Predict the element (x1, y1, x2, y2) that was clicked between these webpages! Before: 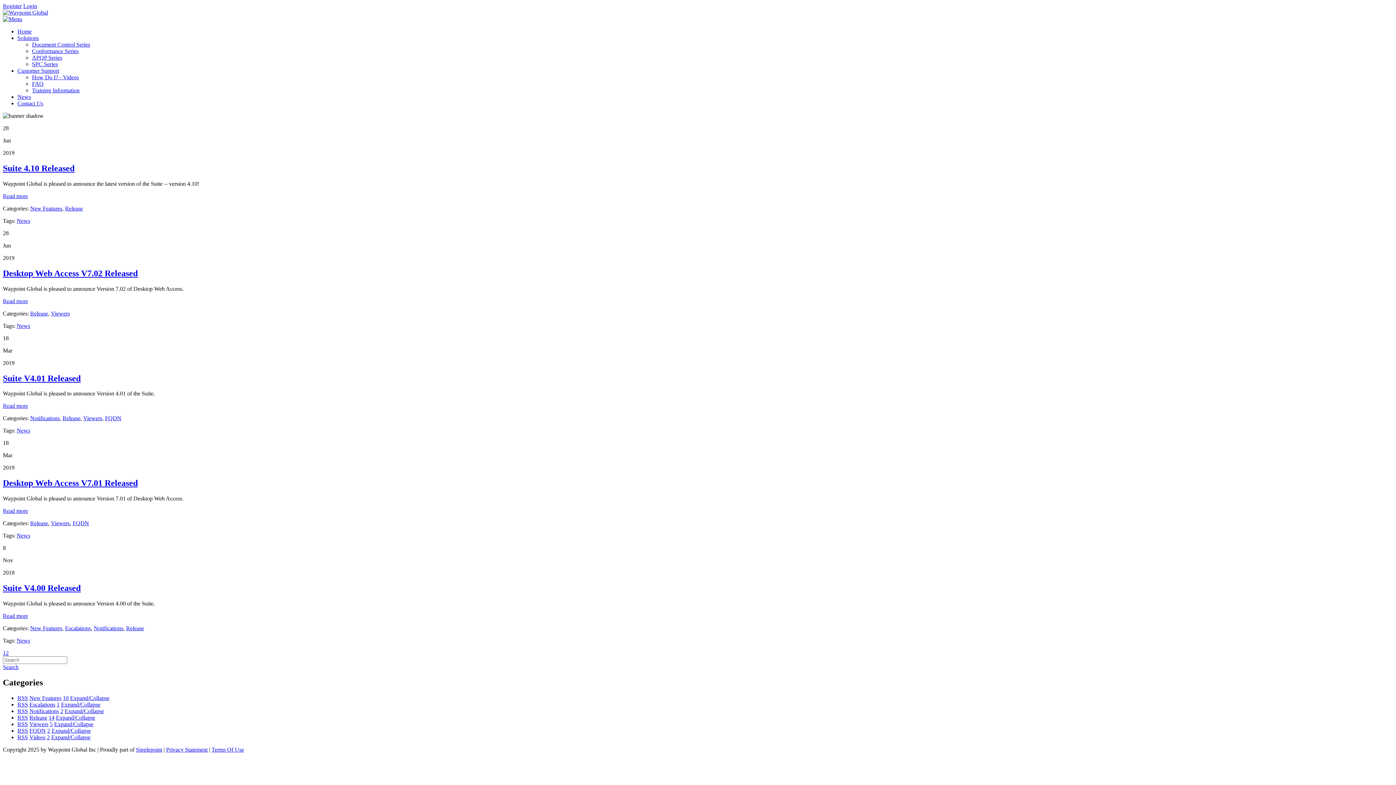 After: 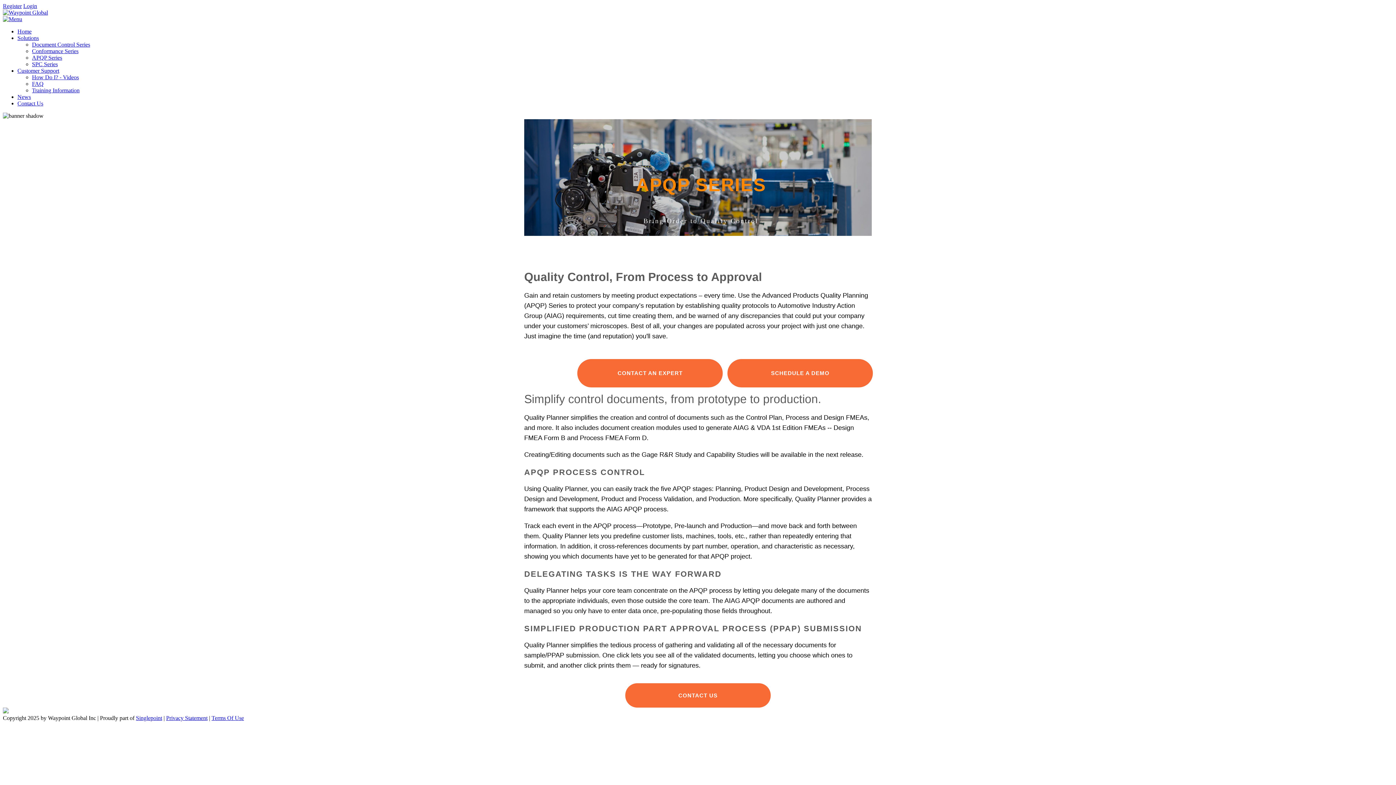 Action: label: APQP Series bbox: (32, 54, 62, 60)